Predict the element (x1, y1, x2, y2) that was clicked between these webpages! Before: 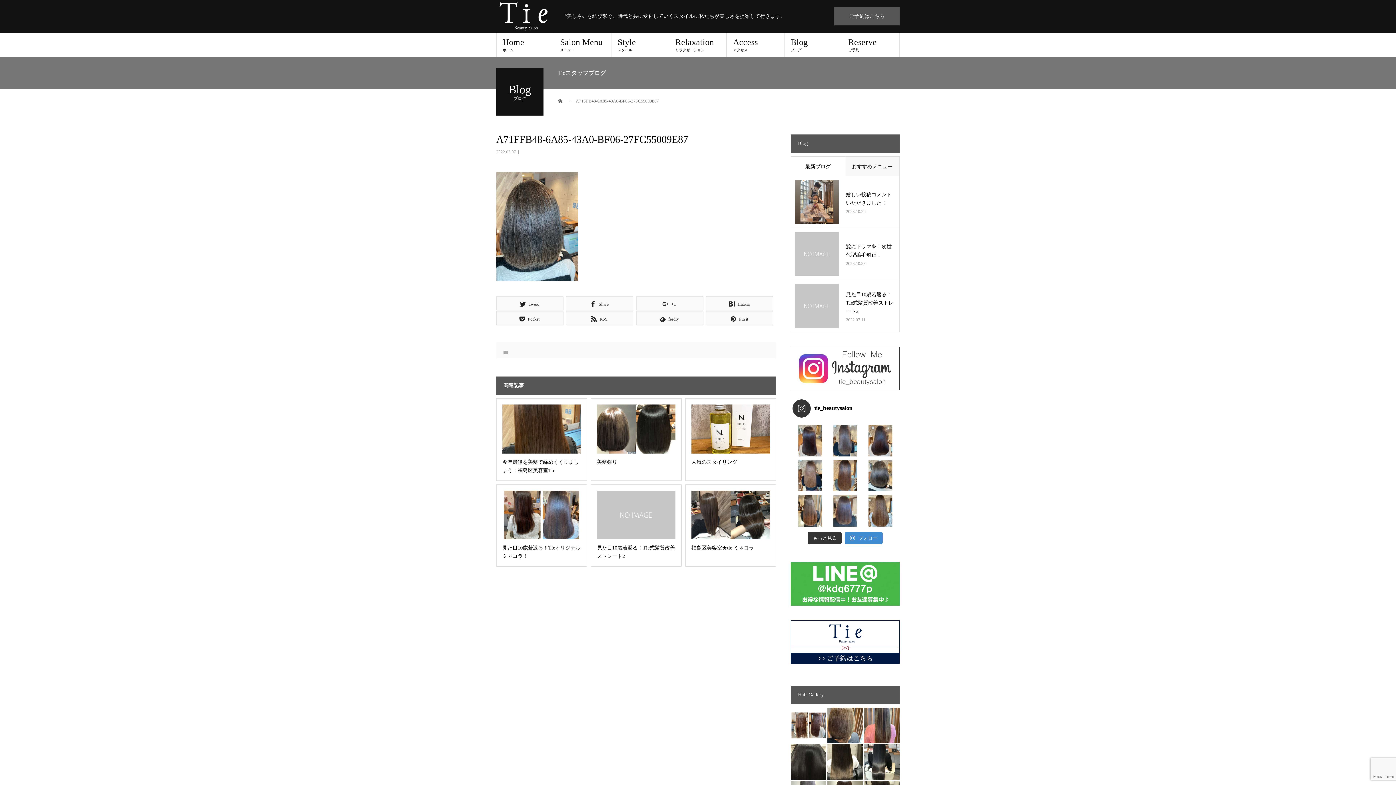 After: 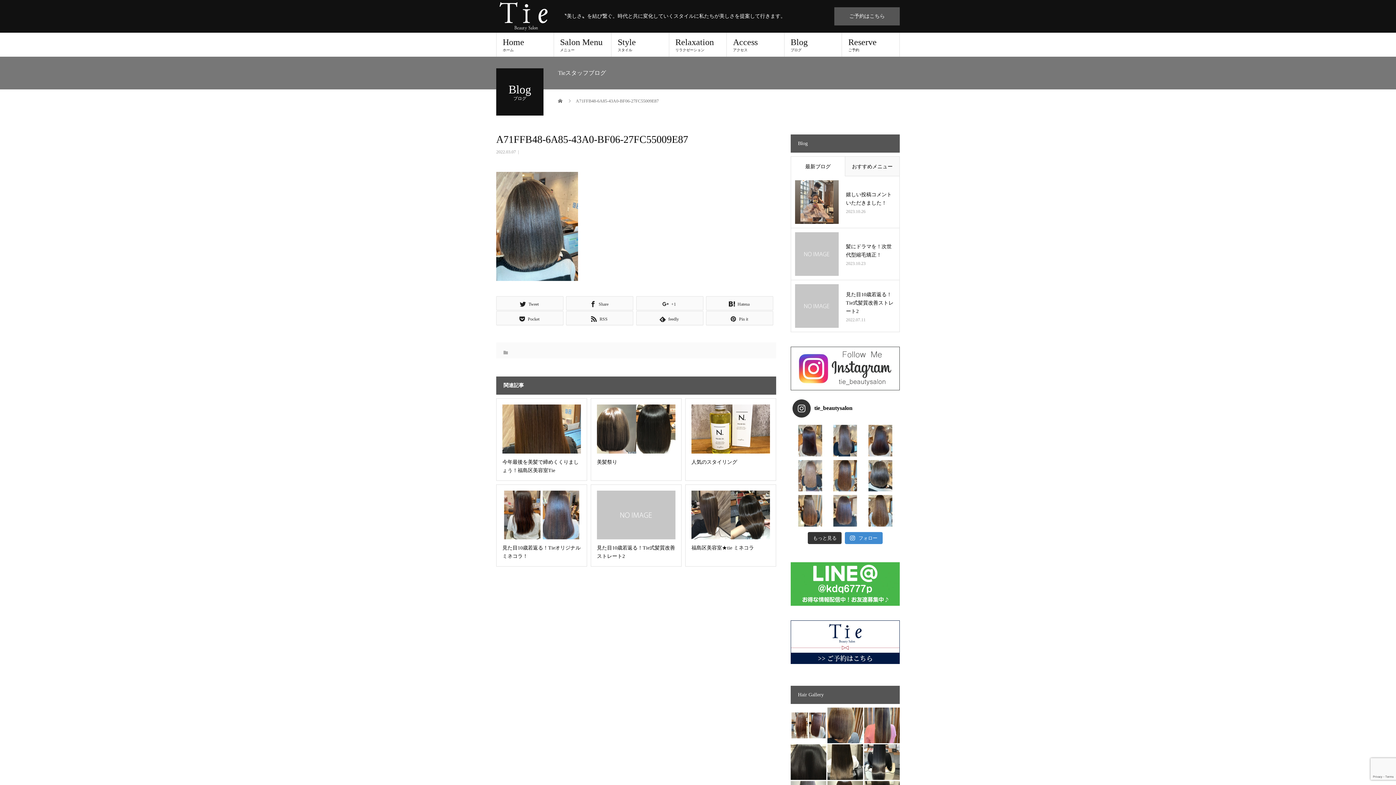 Action: label: . Tieオリジナルミネコラ✨ . 本気の髪 bbox: (794, 460, 826, 491)